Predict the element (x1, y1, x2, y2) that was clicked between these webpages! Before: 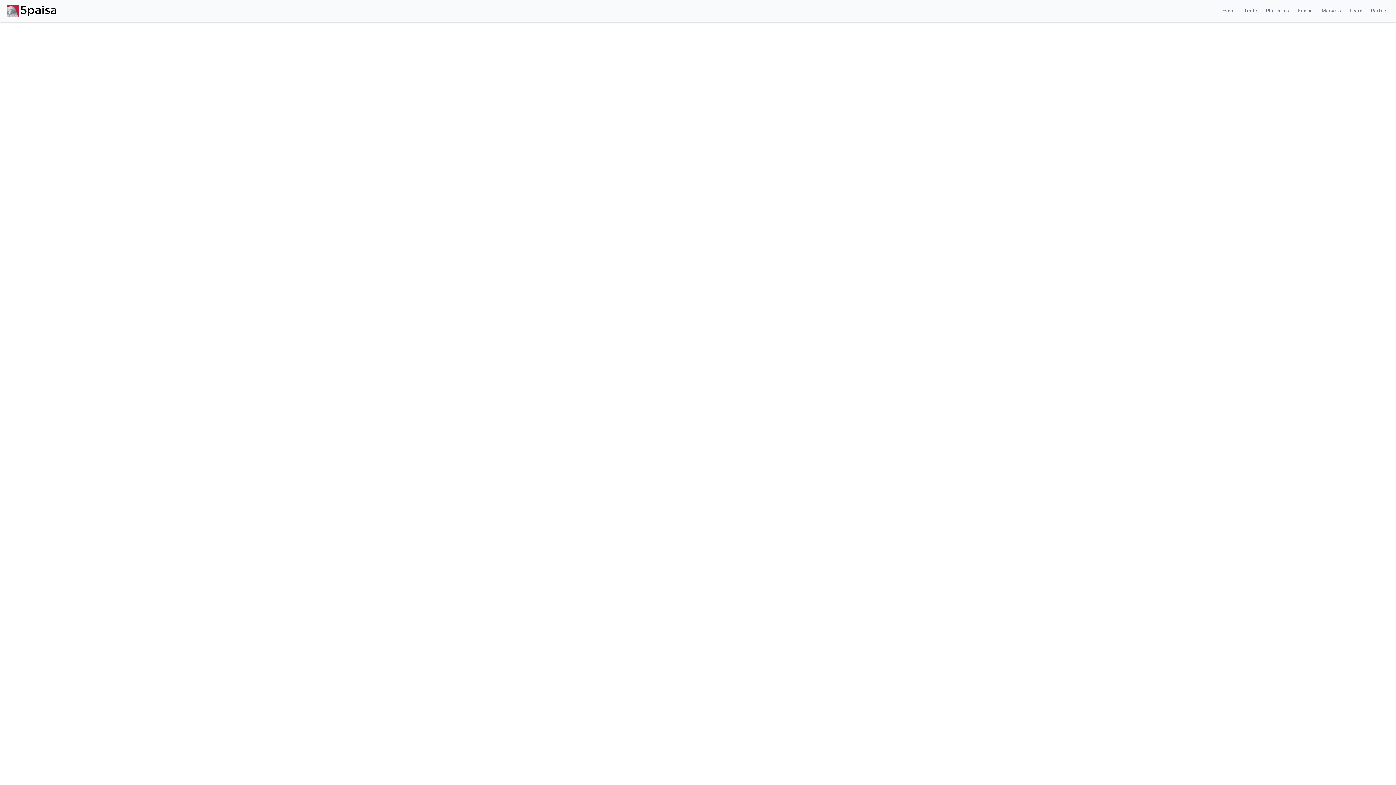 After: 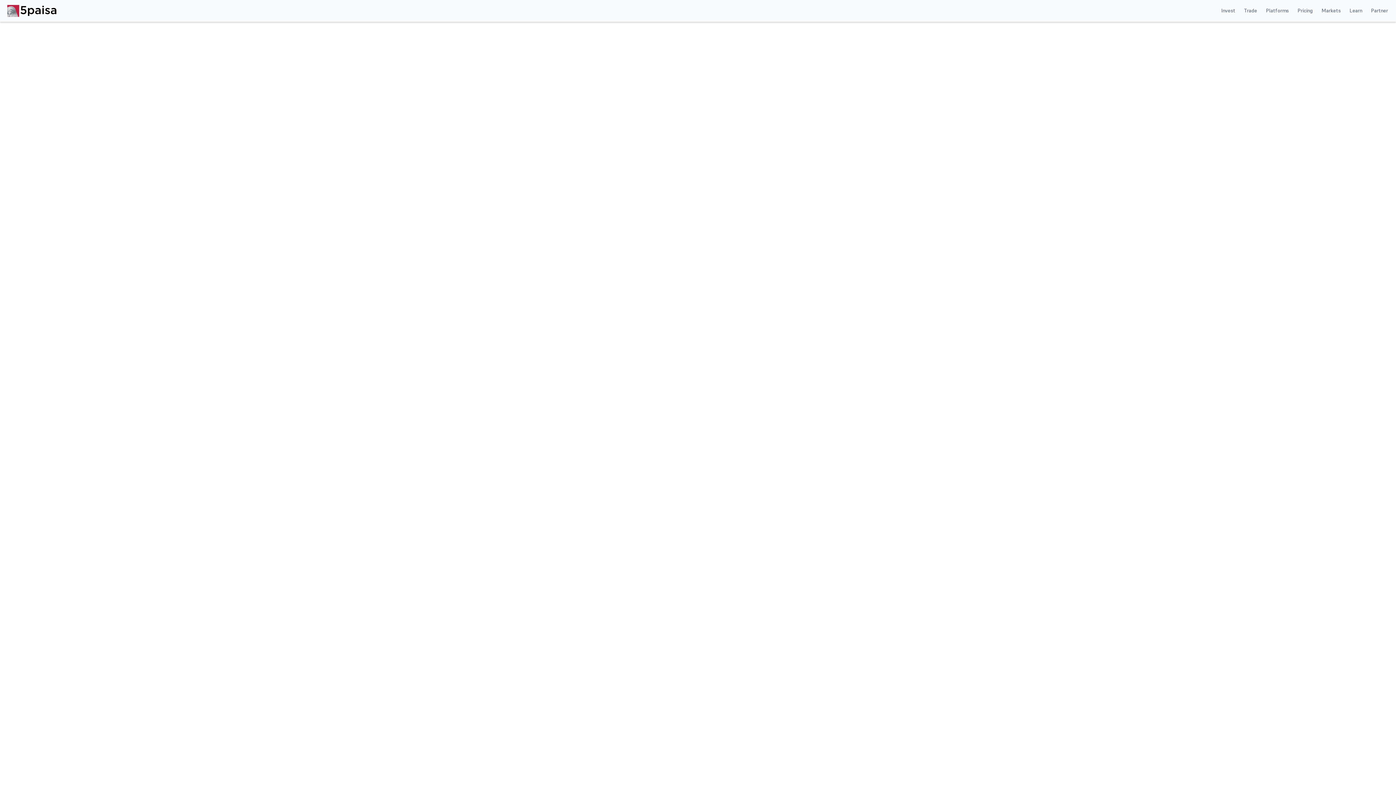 Action: bbox: (1366, 2, 1392, 19) label: Partner